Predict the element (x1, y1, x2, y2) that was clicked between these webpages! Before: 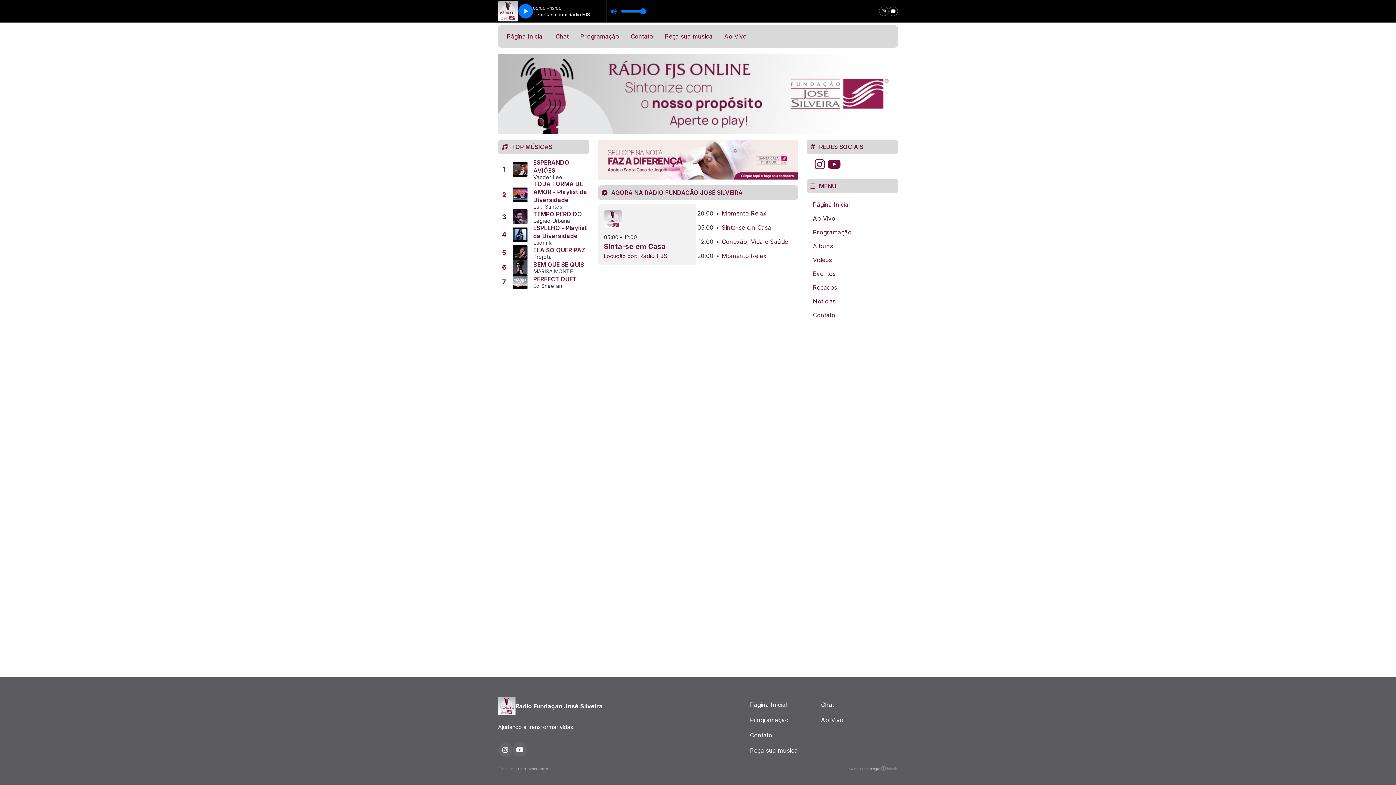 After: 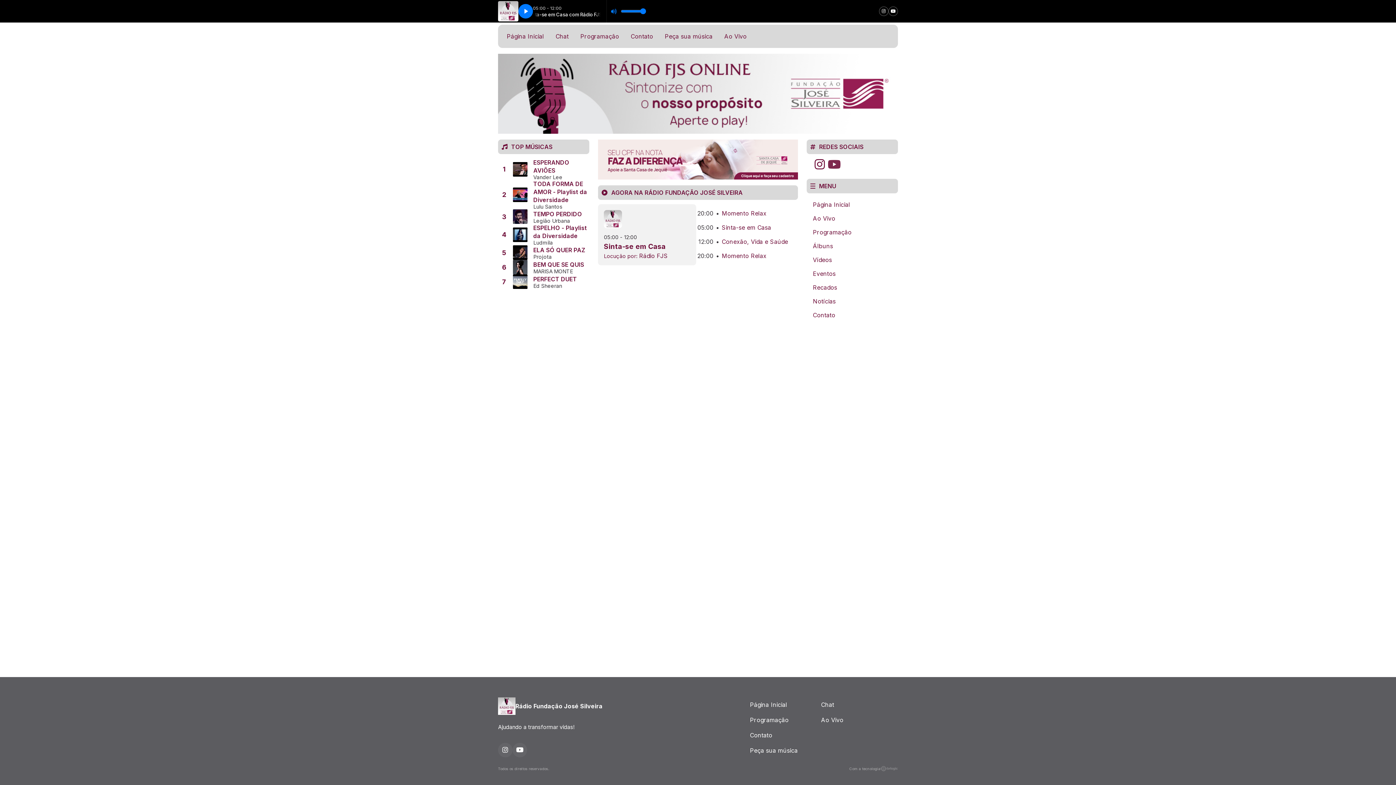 Action: bbox: (827, 158, 841, 170)